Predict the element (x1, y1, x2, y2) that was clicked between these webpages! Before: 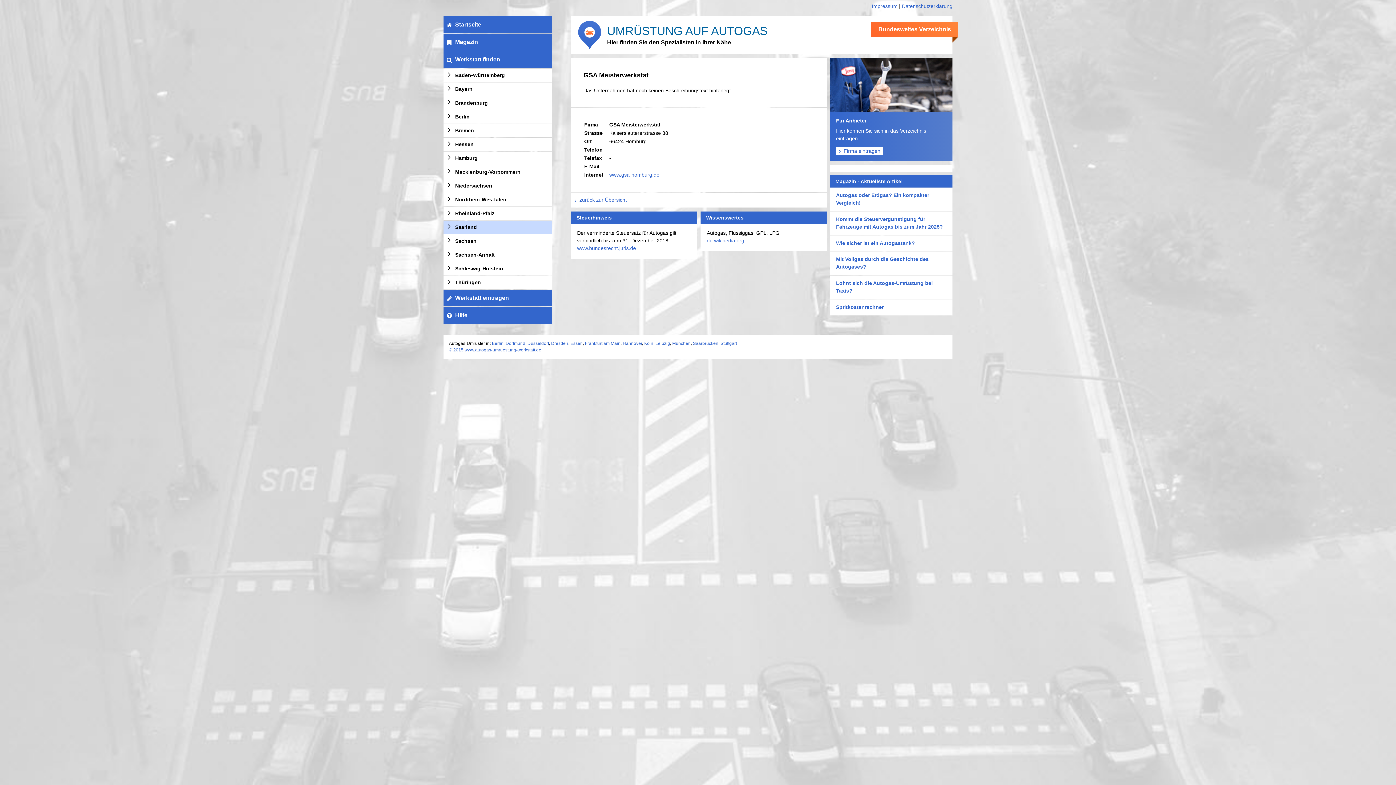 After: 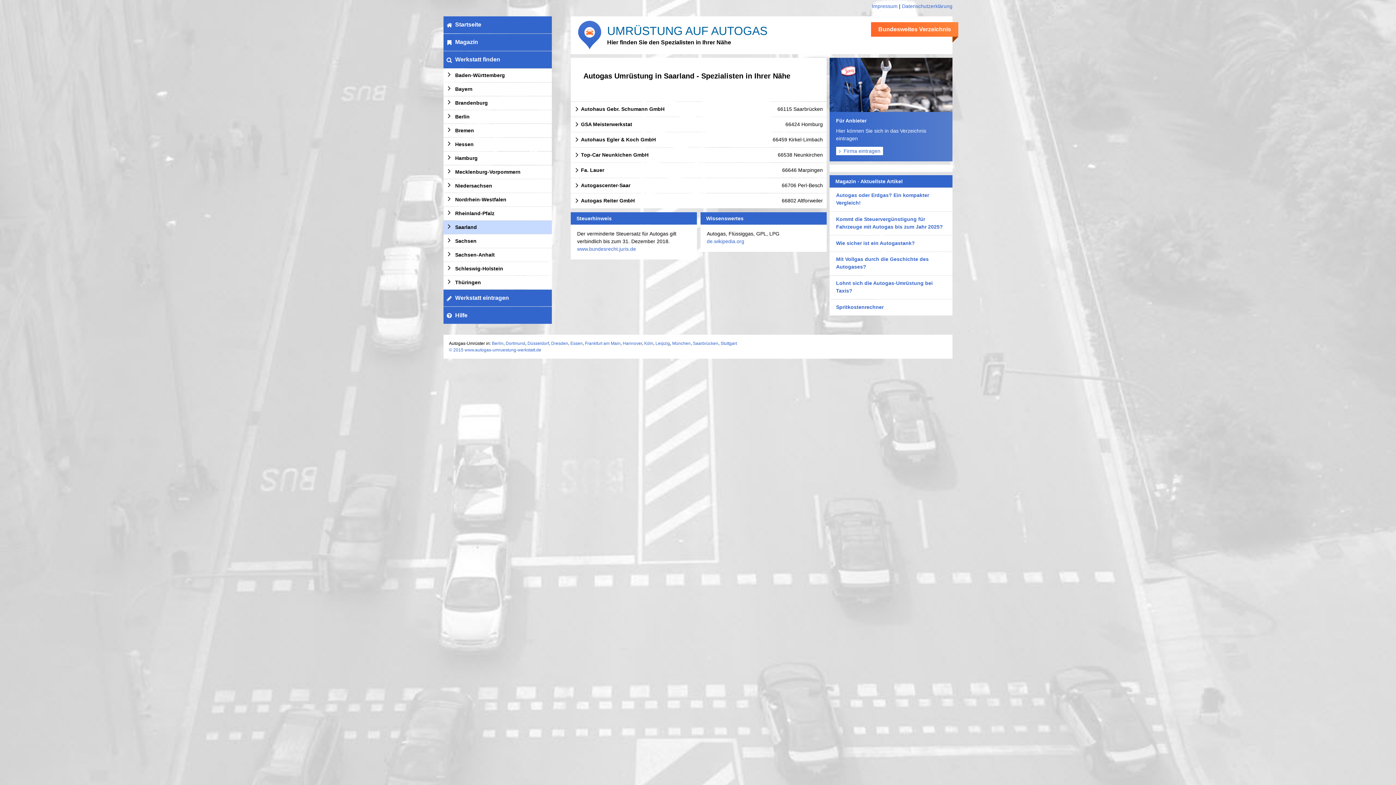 Action: bbox: (443, 220, 552, 234) label: Saarland